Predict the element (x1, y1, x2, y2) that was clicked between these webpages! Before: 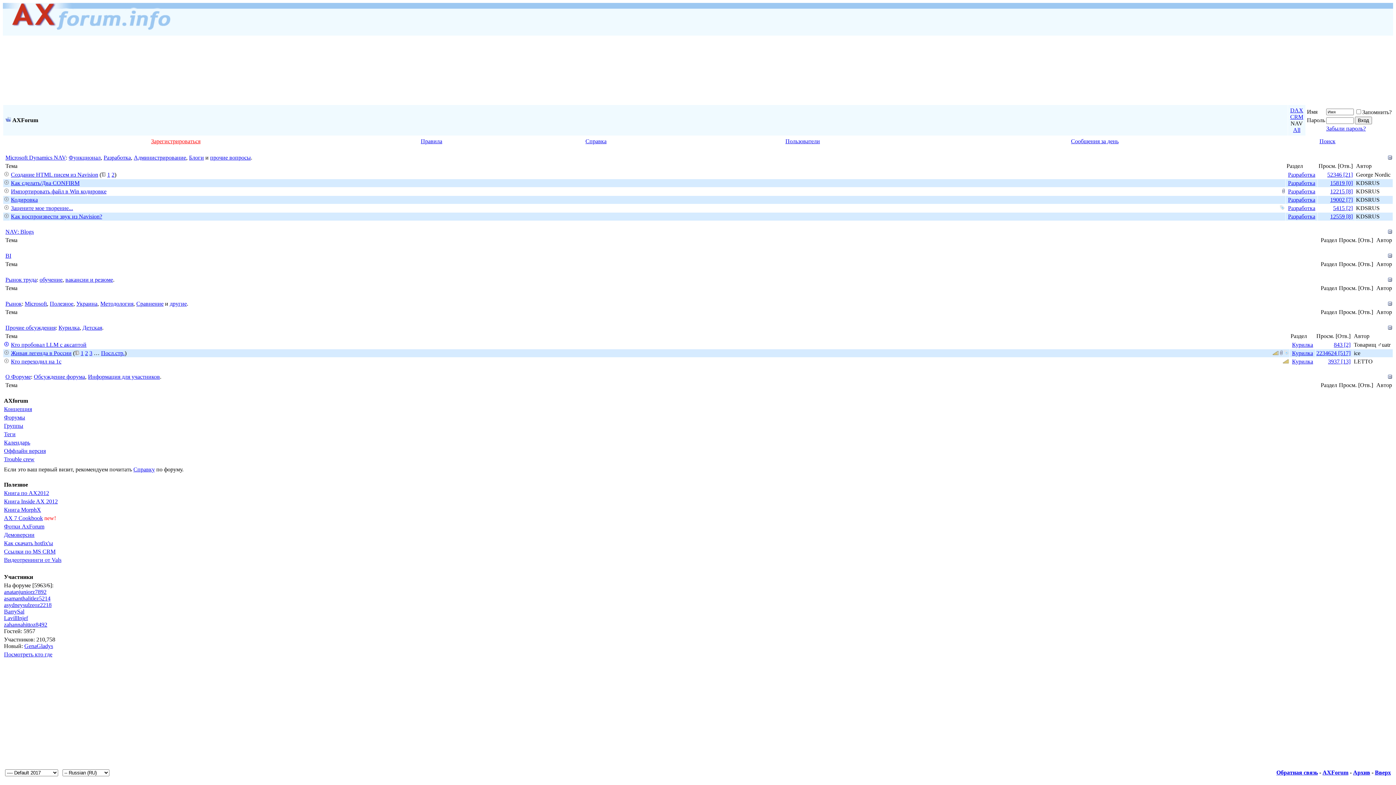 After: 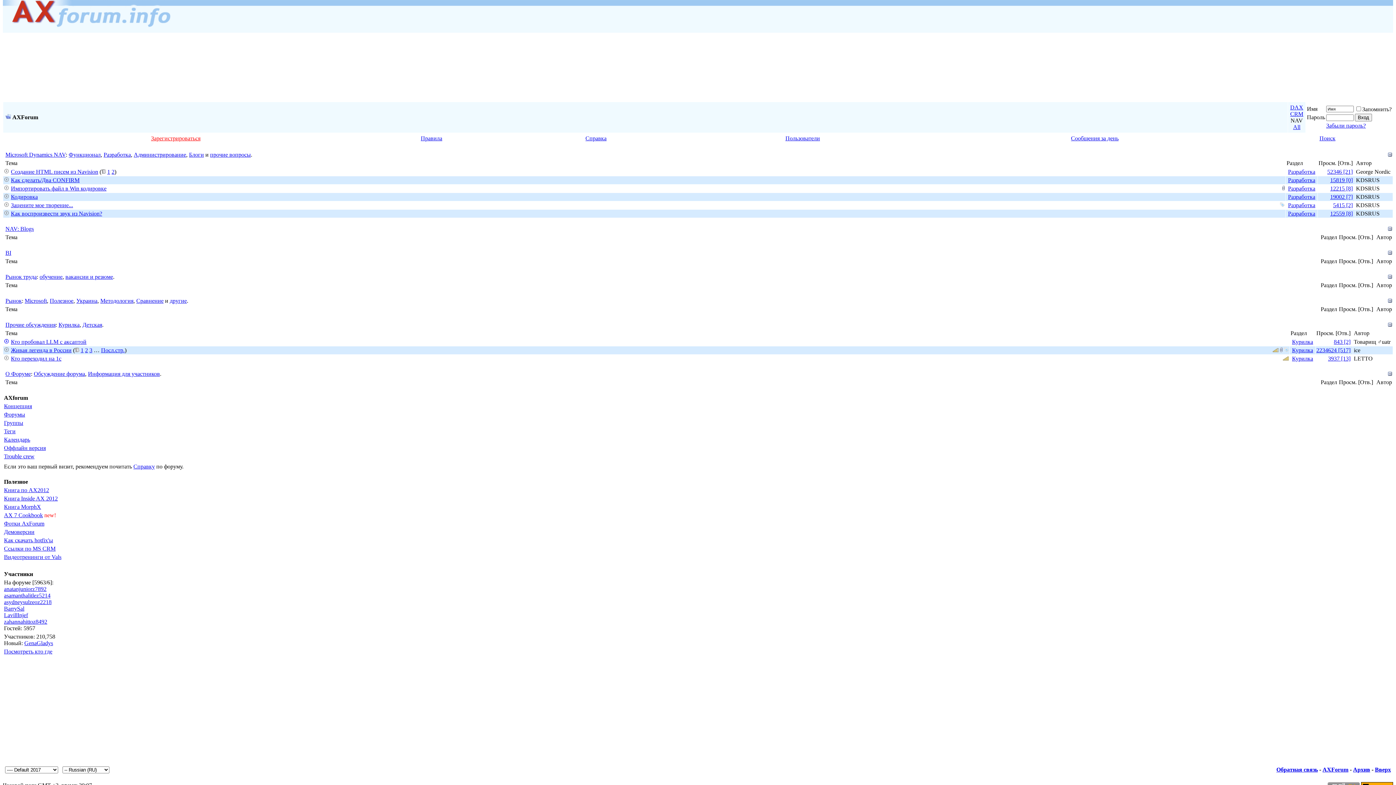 Action: bbox: (1388, 252, 1392, 259)